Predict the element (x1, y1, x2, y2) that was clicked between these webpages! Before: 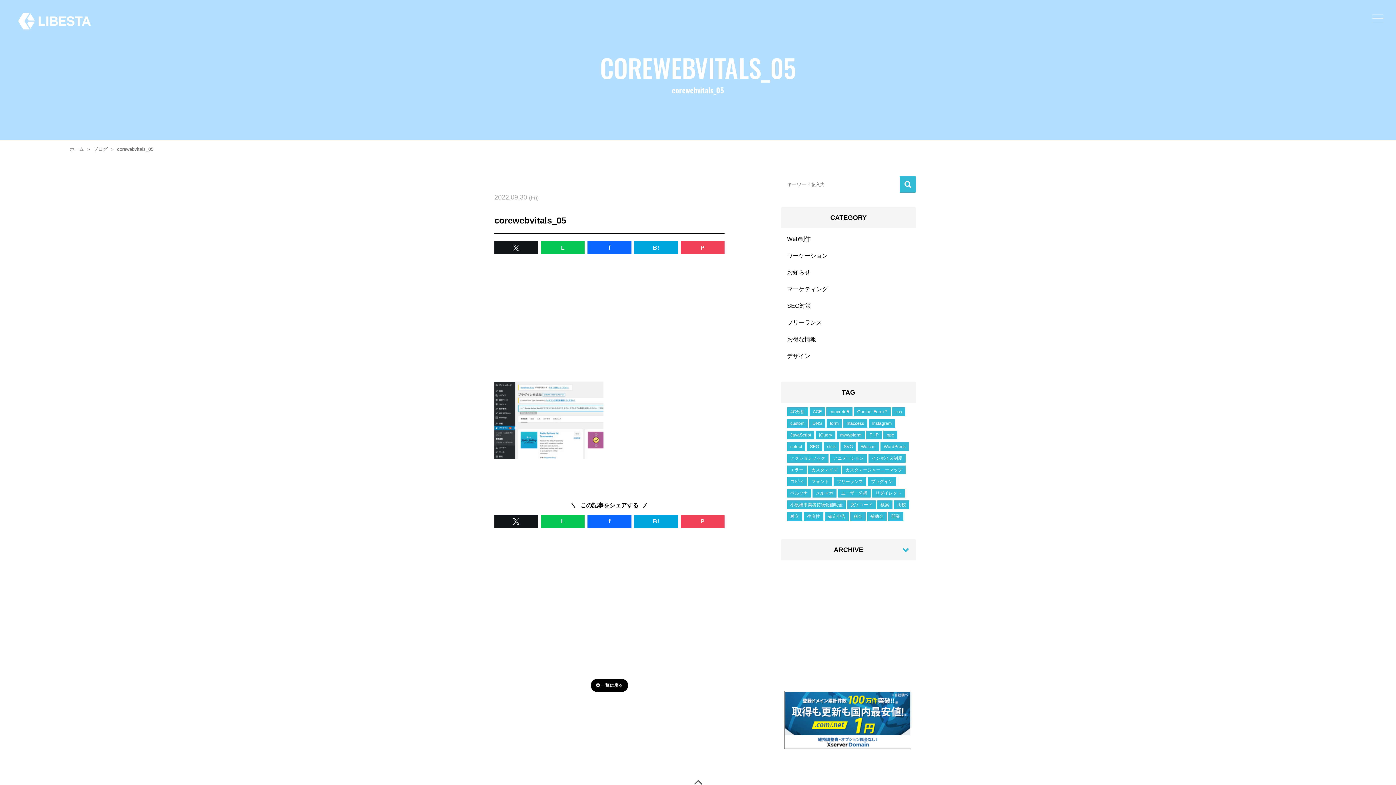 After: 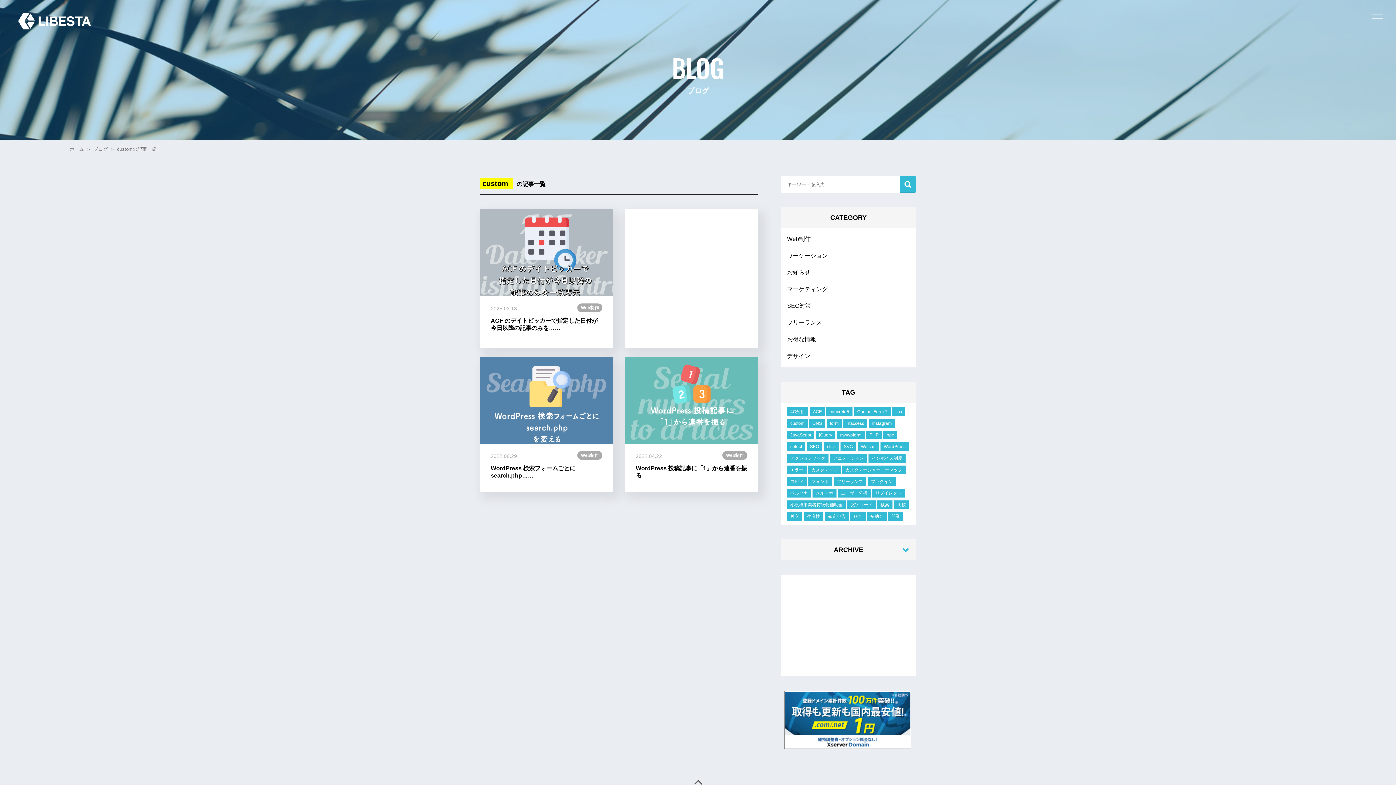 Action: label: custom (3個の項目) bbox: (787, 419, 808, 428)